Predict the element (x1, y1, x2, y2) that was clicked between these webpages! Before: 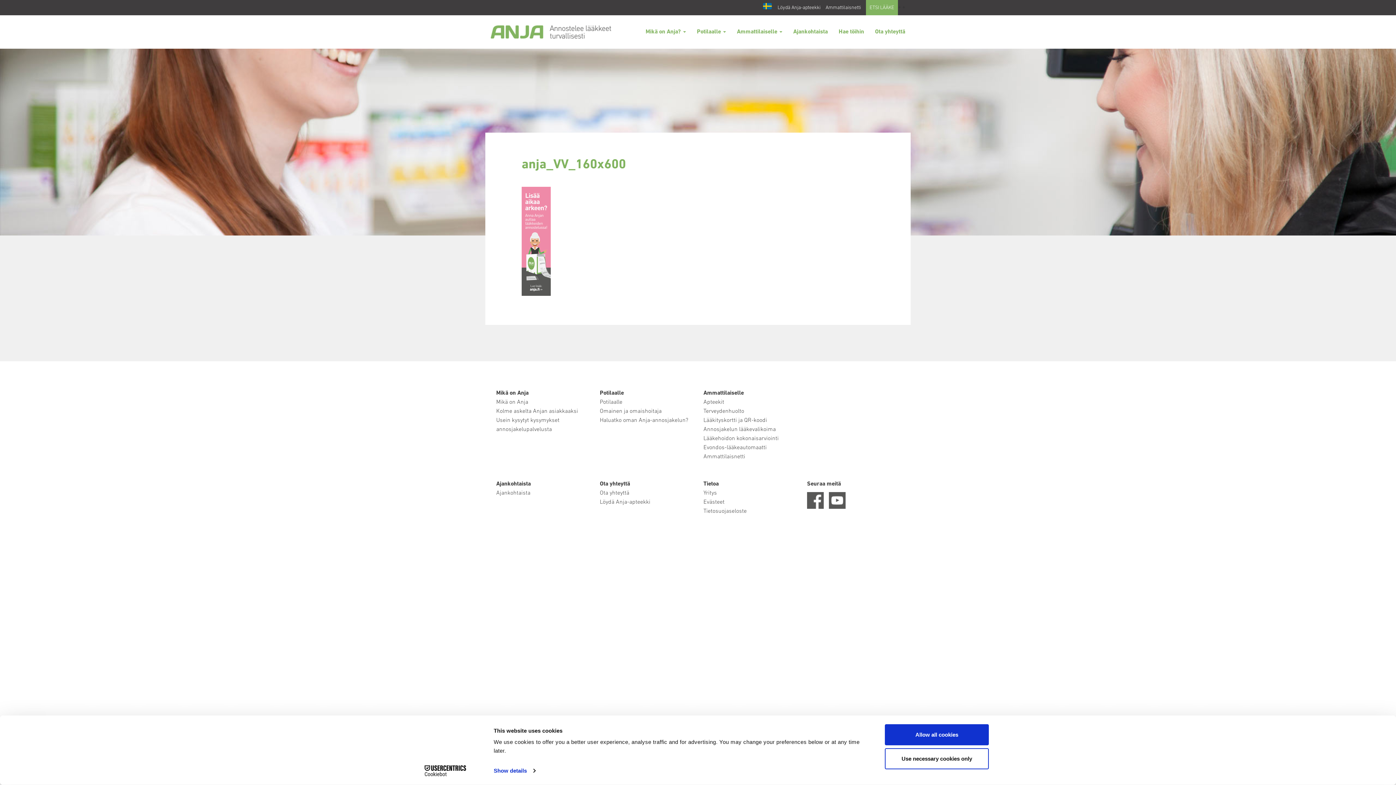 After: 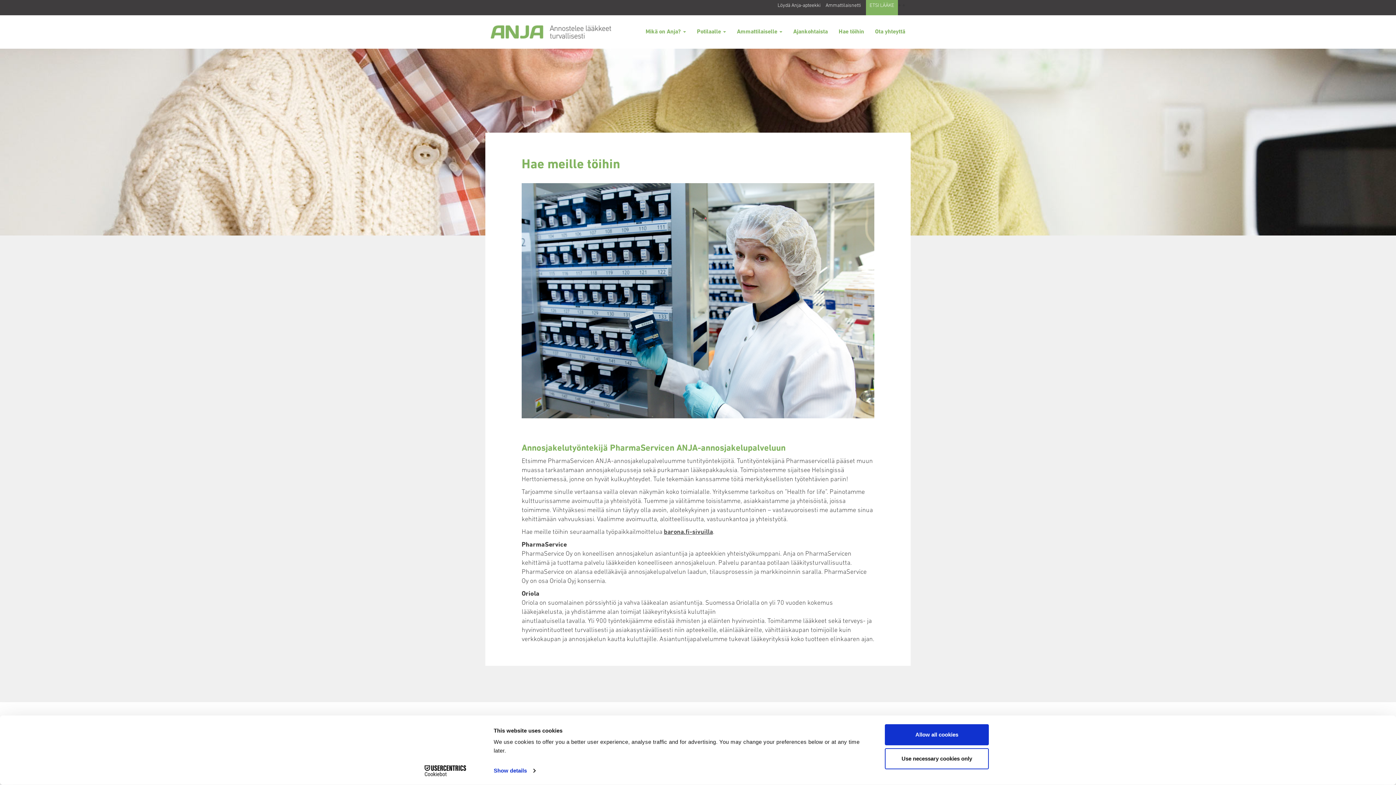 Action: bbox: (833, 22, 869, 41) label: Hae töihin